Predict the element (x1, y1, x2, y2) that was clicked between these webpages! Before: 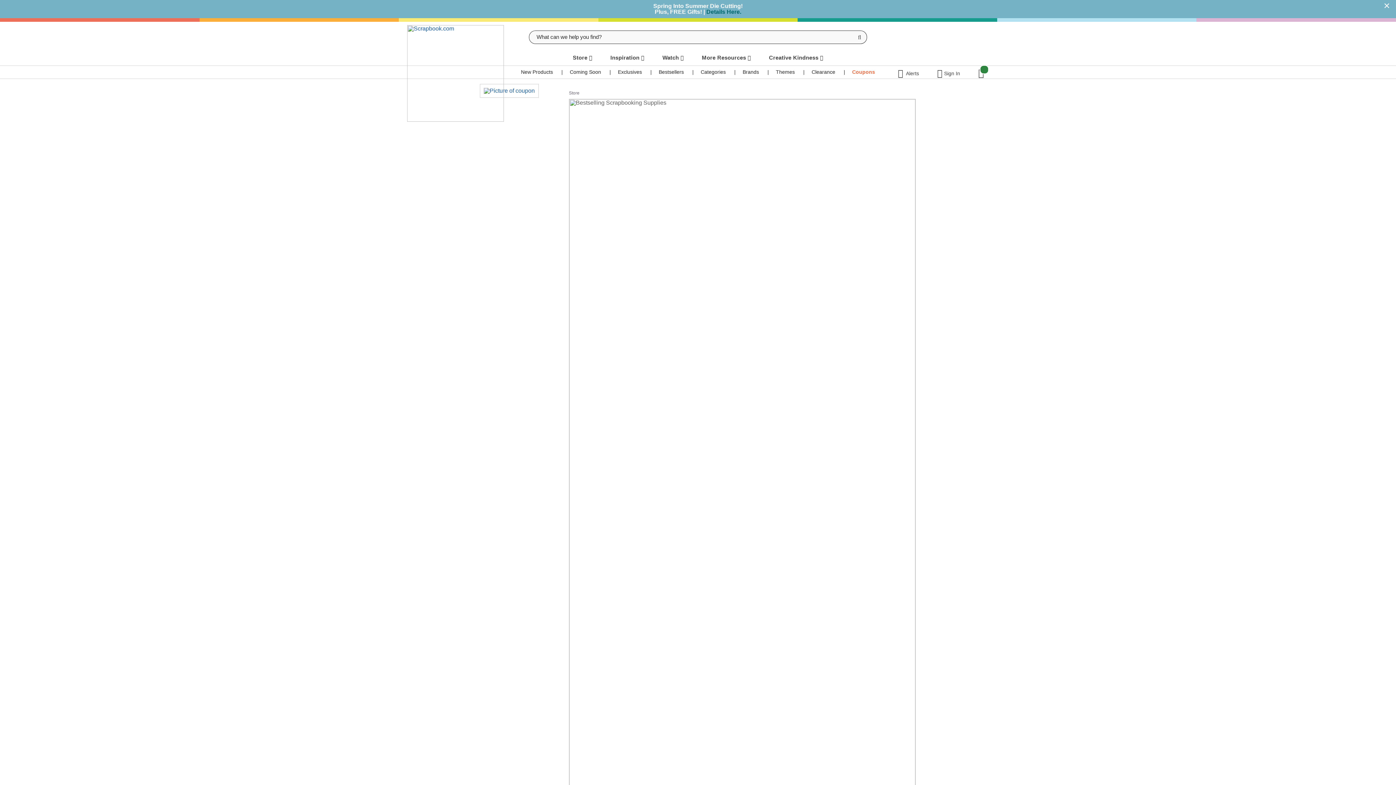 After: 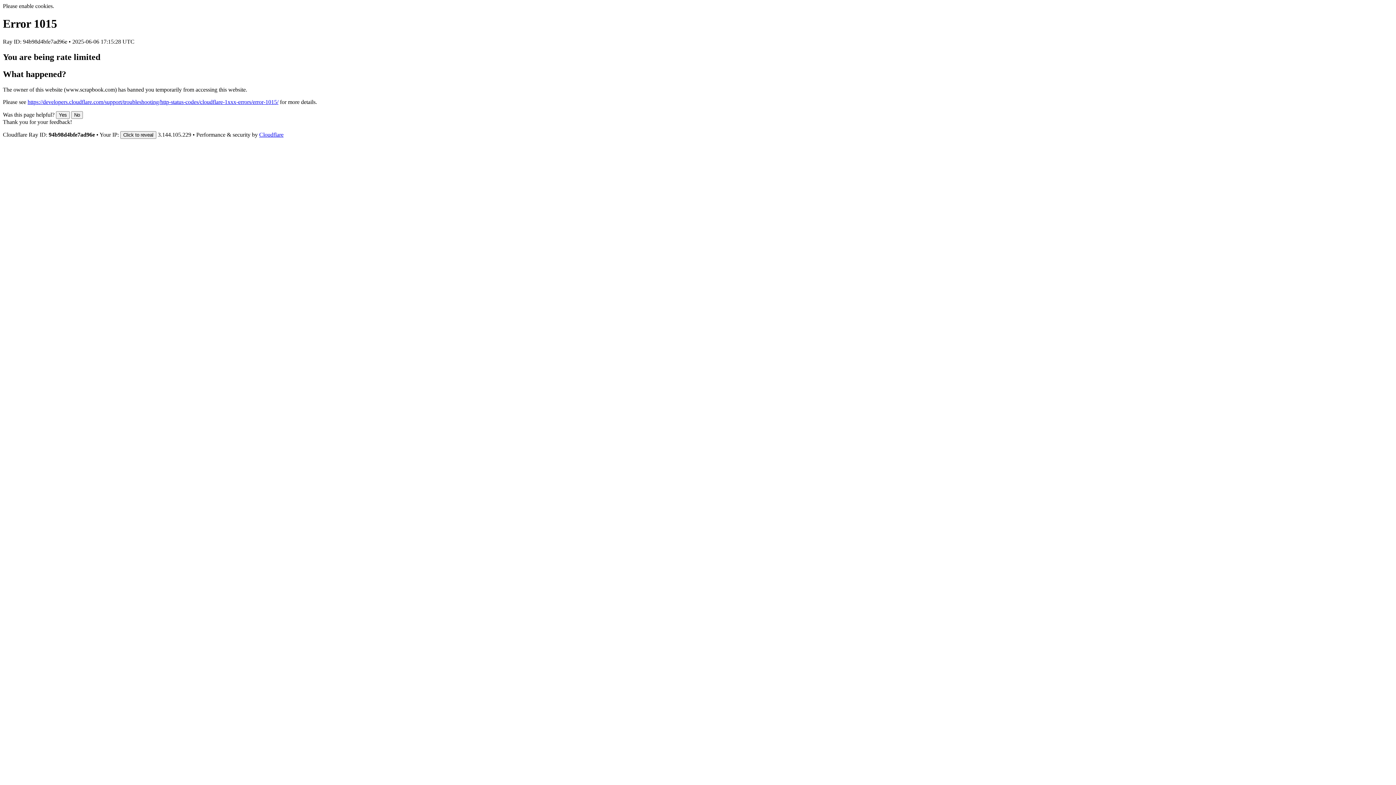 Action: label: Spring Into Summer Die Cutting!
Plus, FREE Gifts! | Details Here. bbox: (653, 3, 742, 14)